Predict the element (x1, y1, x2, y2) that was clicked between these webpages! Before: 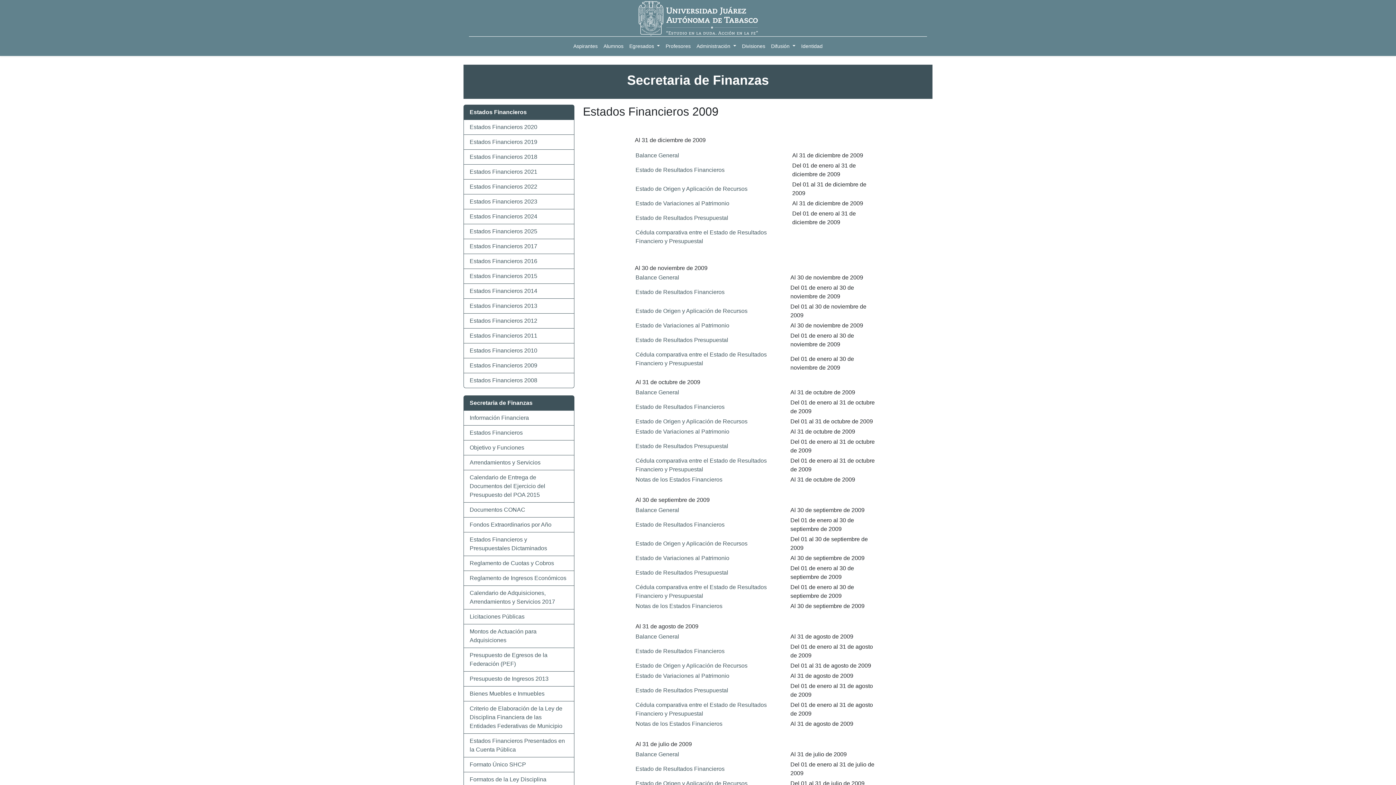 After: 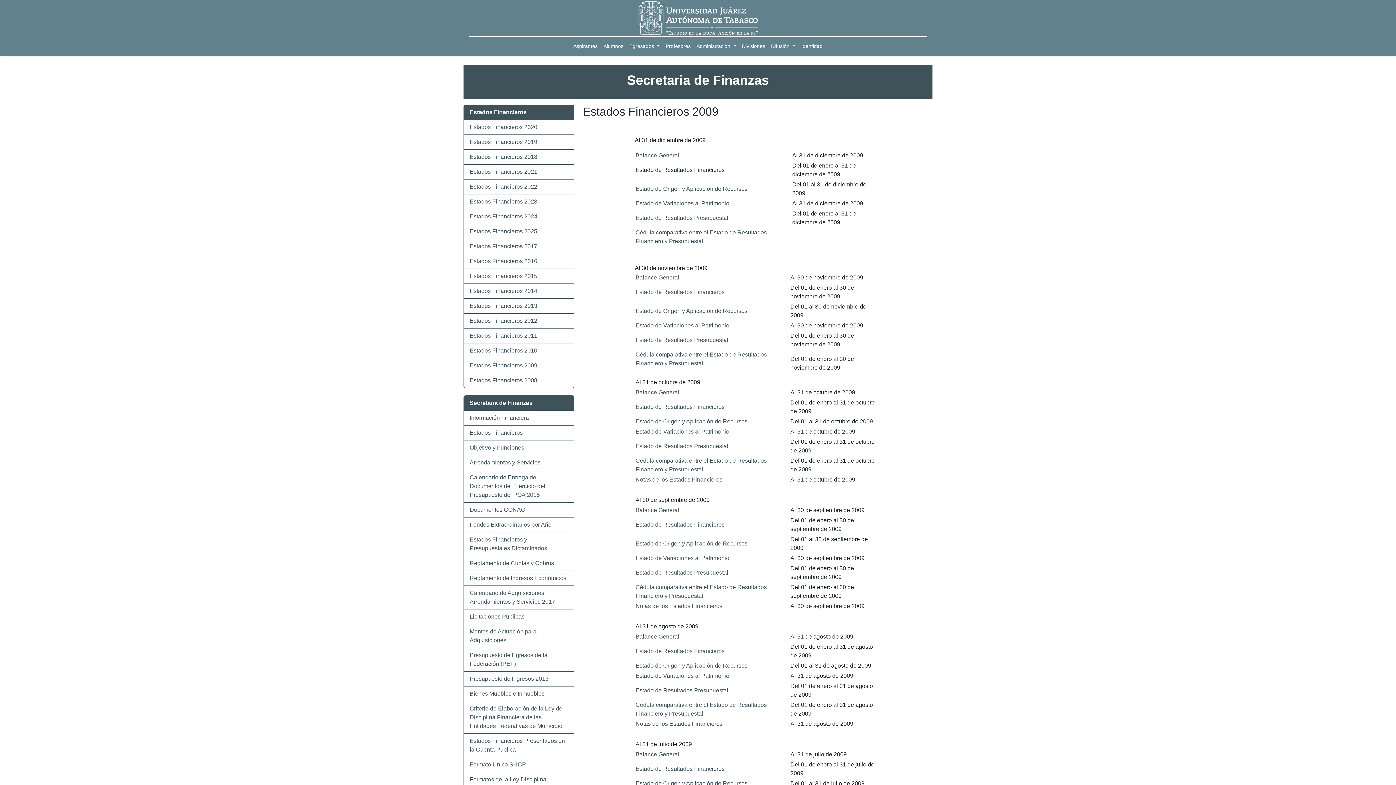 Action: label: Estado de Resultados Financieros bbox: (635, 166, 724, 173)